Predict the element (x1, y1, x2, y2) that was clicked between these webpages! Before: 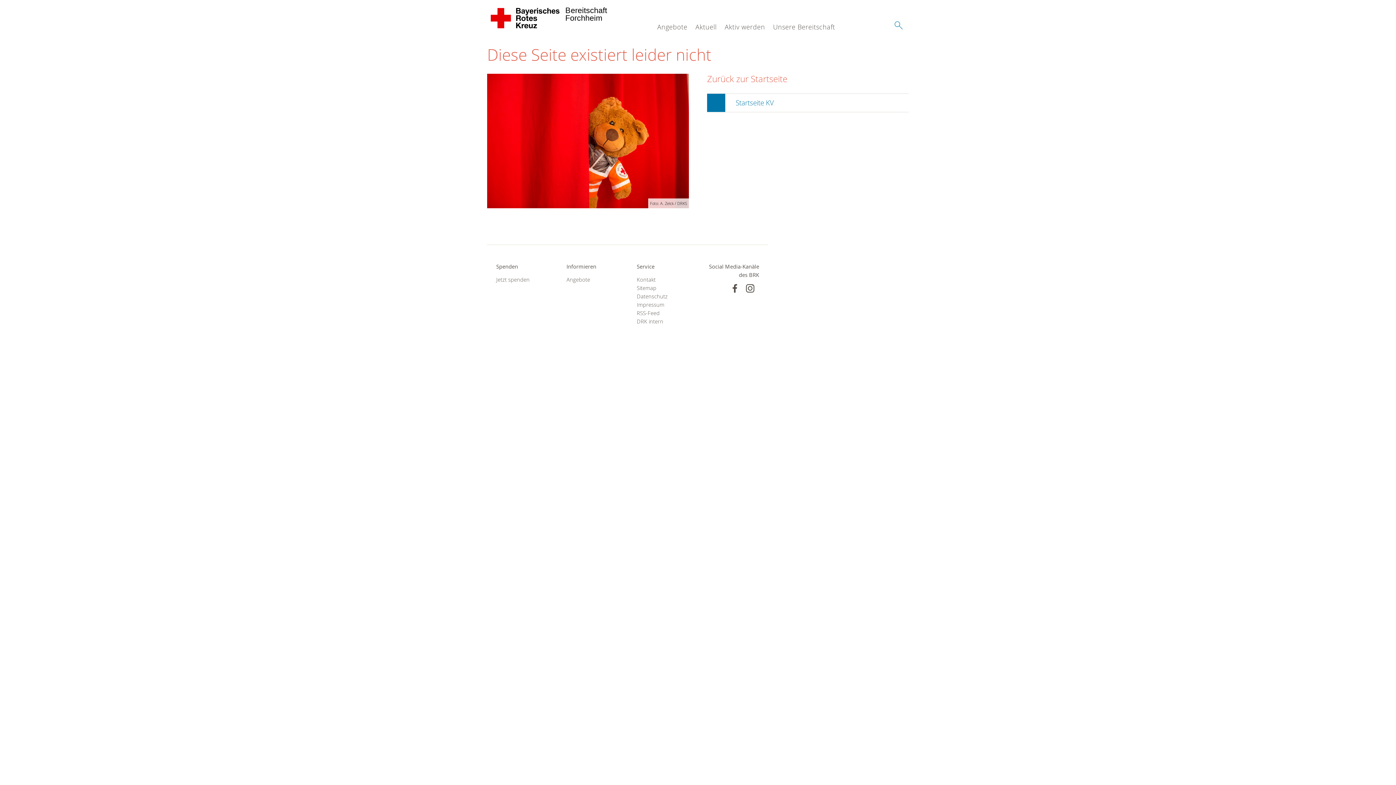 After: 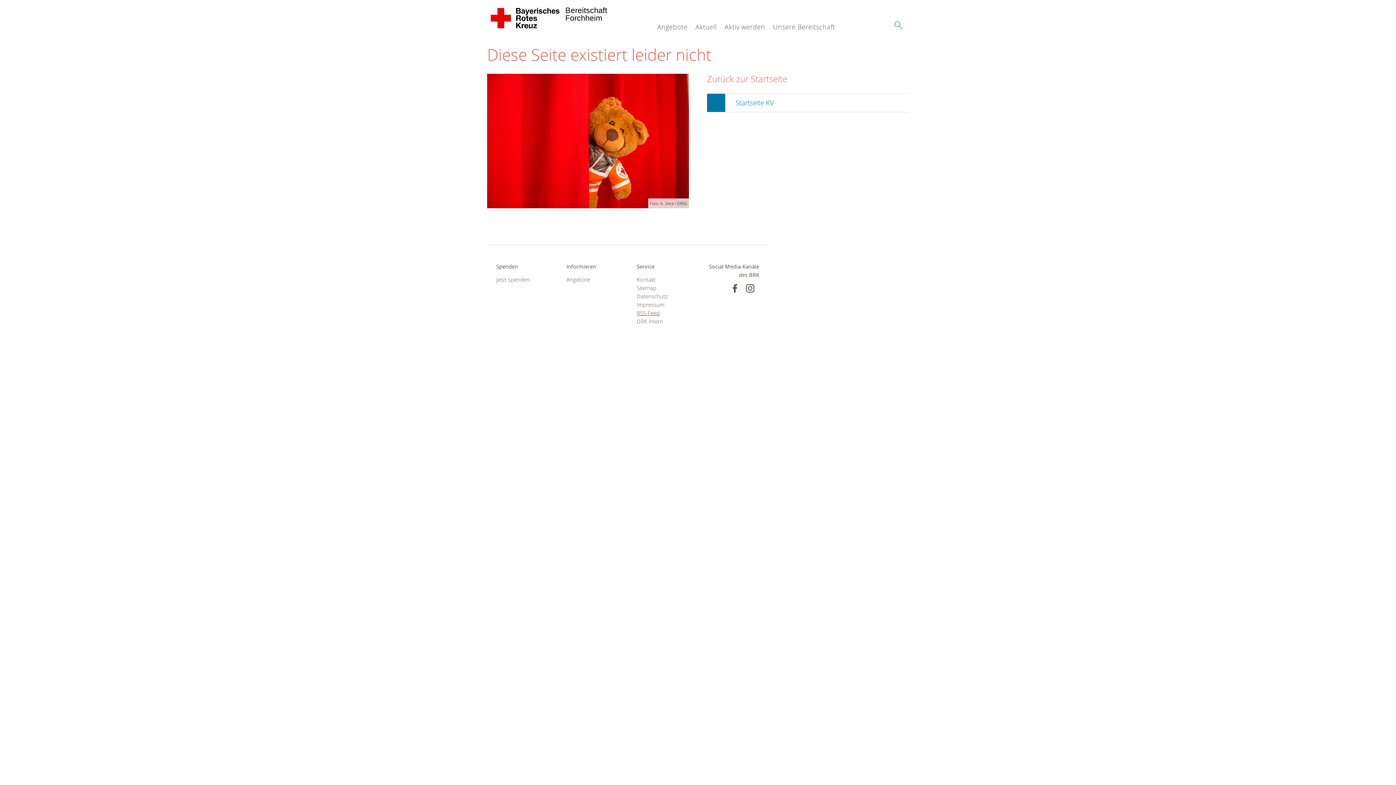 Action: label: RSS-Feed bbox: (636, 309, 689, 317)